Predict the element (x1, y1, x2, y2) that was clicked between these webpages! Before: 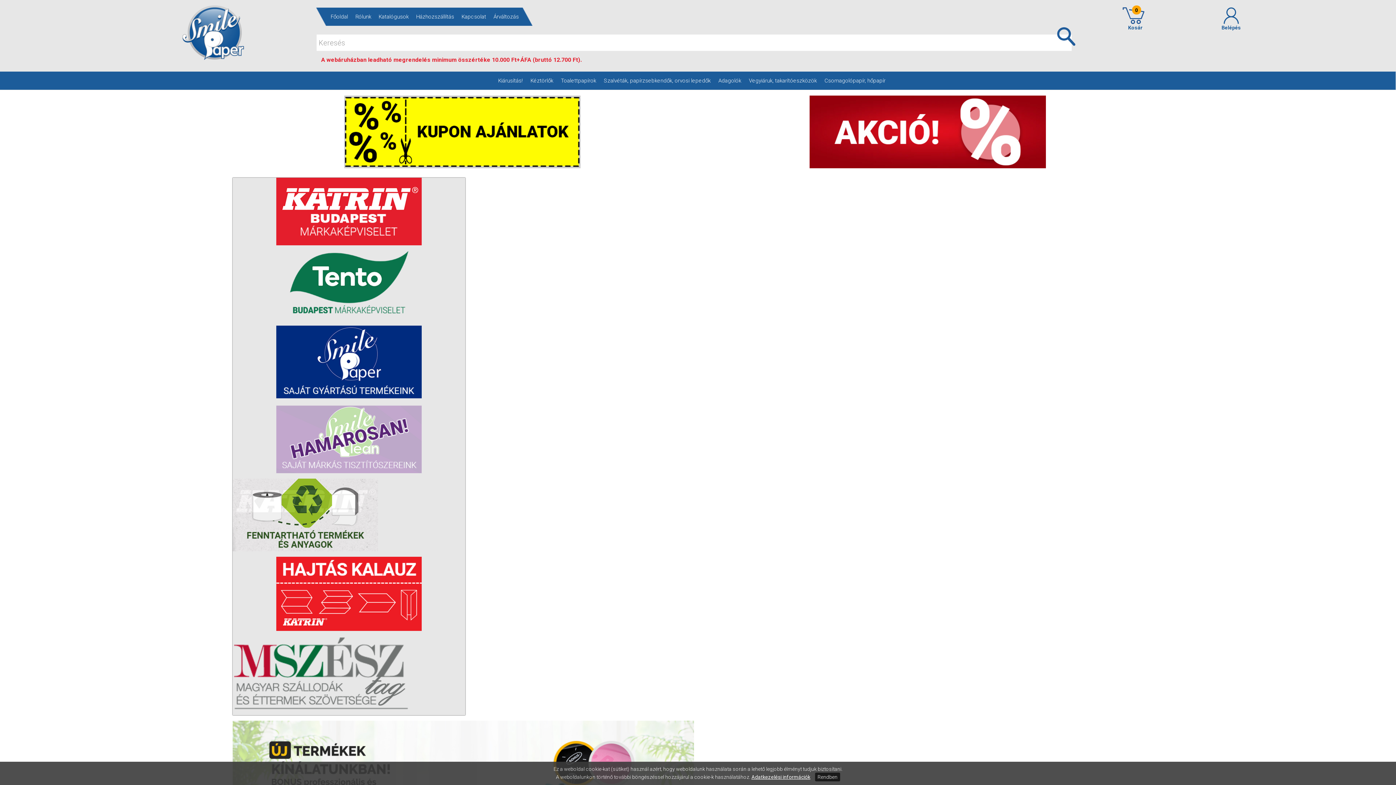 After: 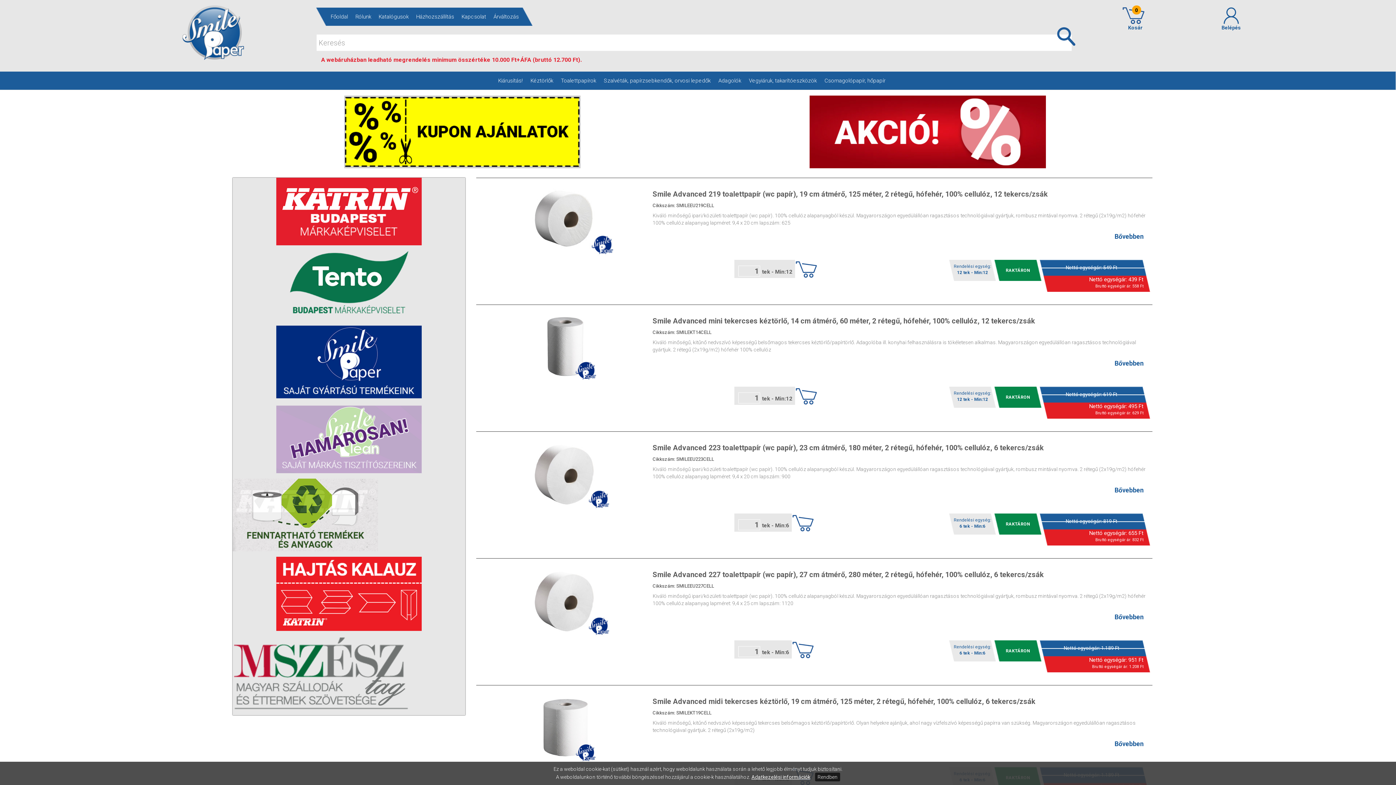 Action: bbox: (232, 325, 465, 398) label: 
